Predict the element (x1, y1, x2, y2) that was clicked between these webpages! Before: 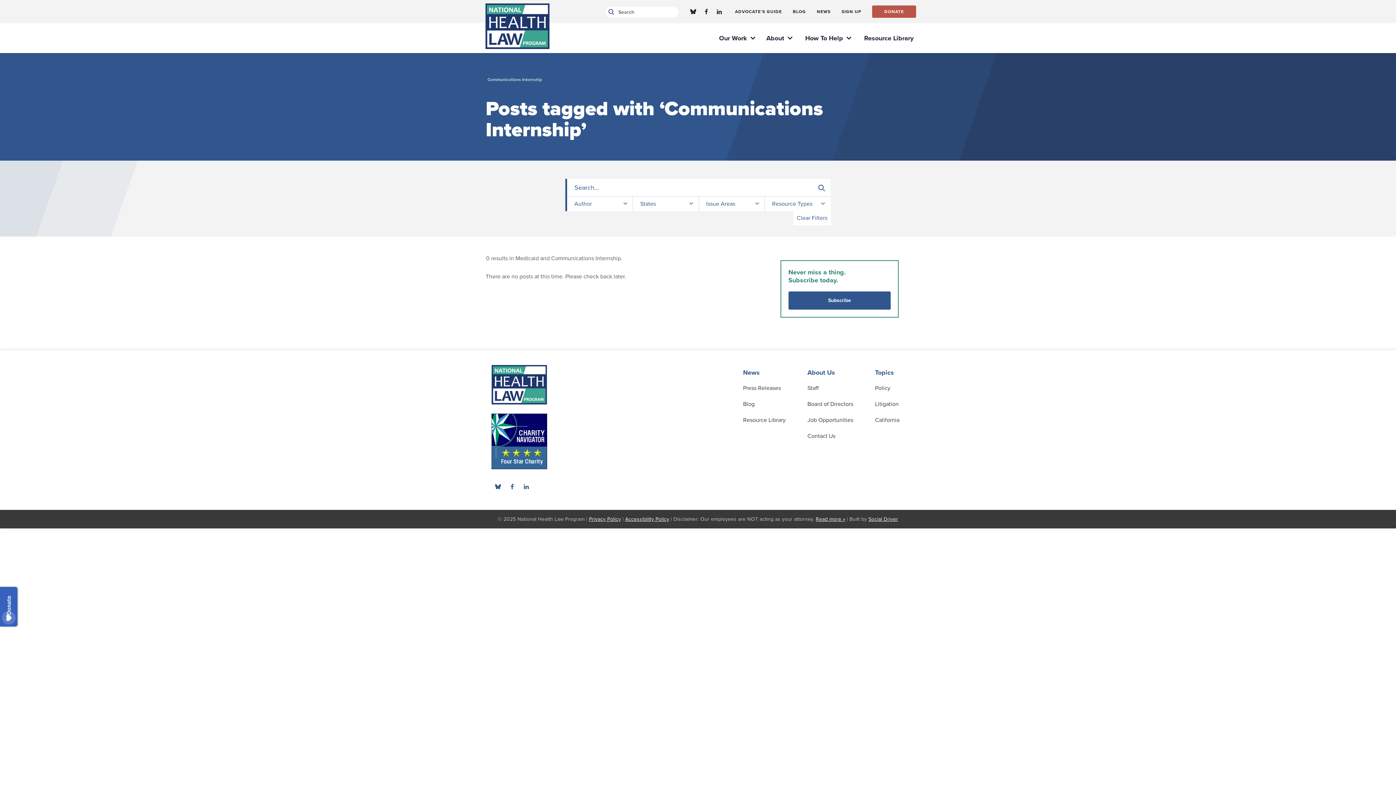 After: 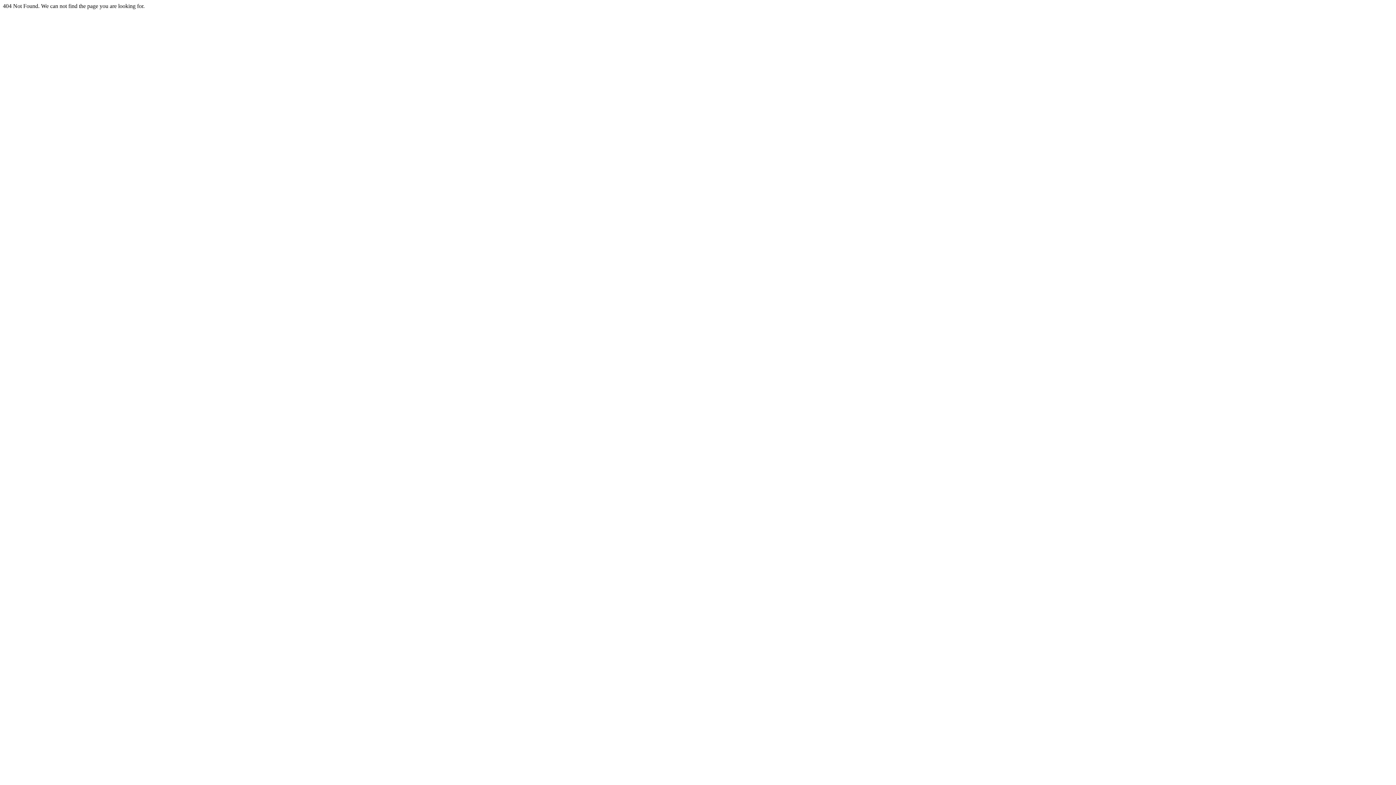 Action: label: Litigation bbox: (875, 396, 899, 412)